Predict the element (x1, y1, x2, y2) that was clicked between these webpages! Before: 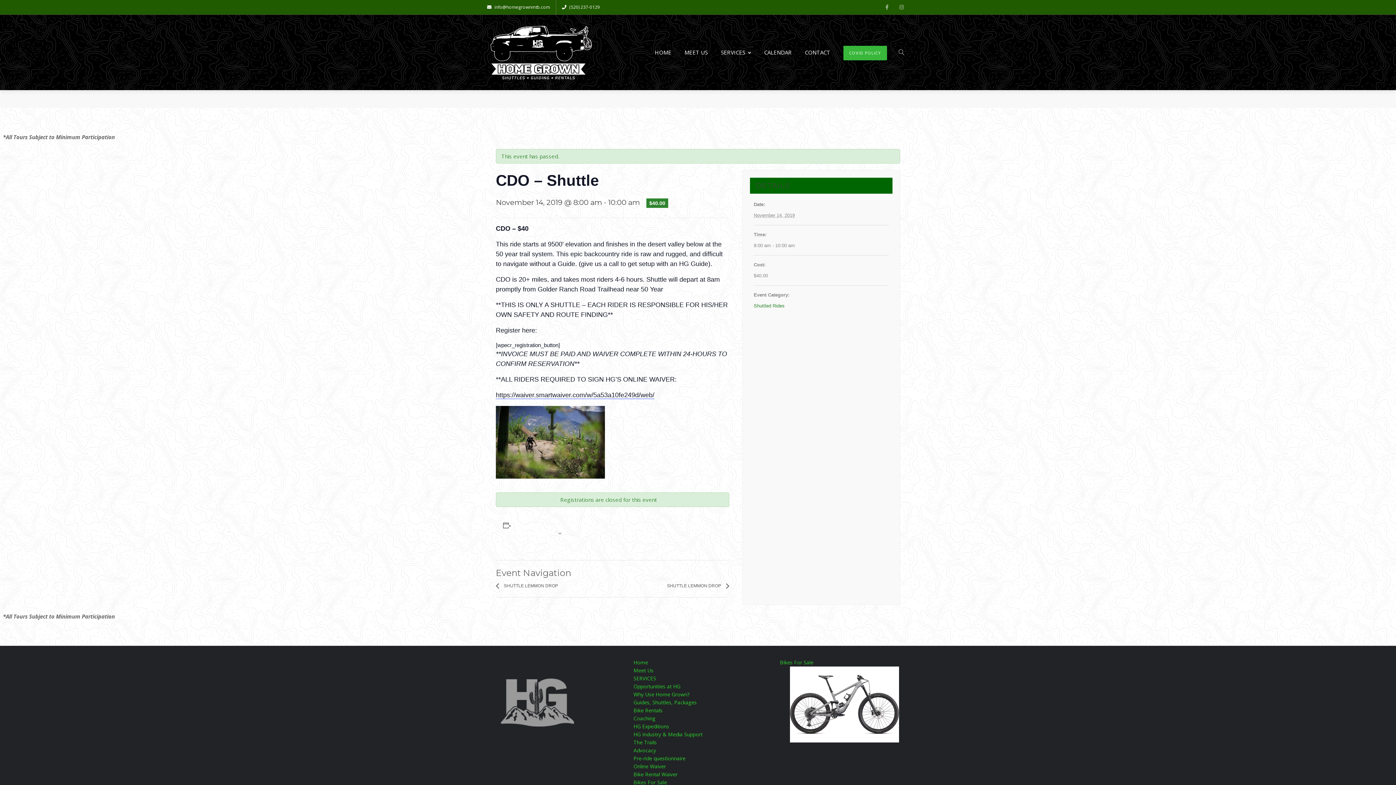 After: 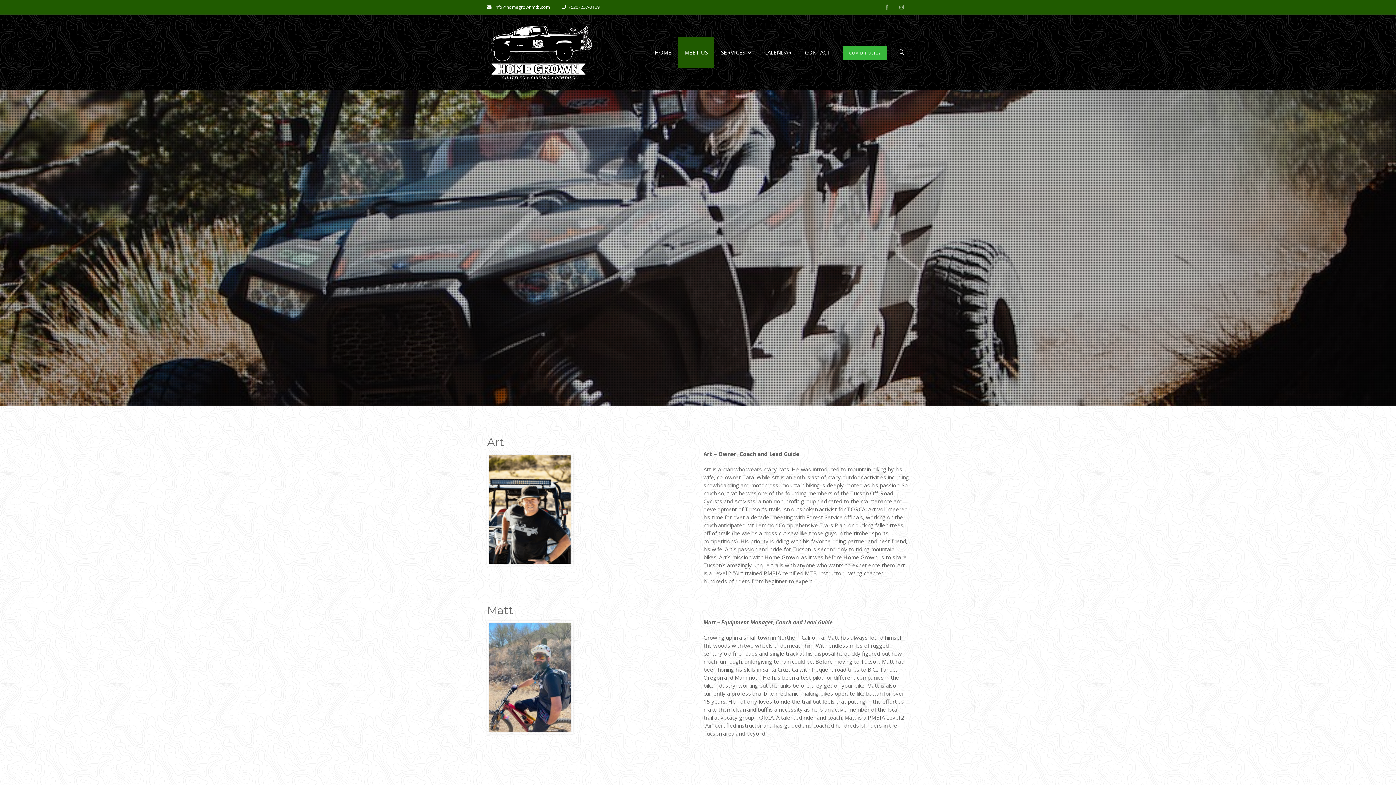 Action: bbox: (633, 667, 653, 674) label: Meet Us